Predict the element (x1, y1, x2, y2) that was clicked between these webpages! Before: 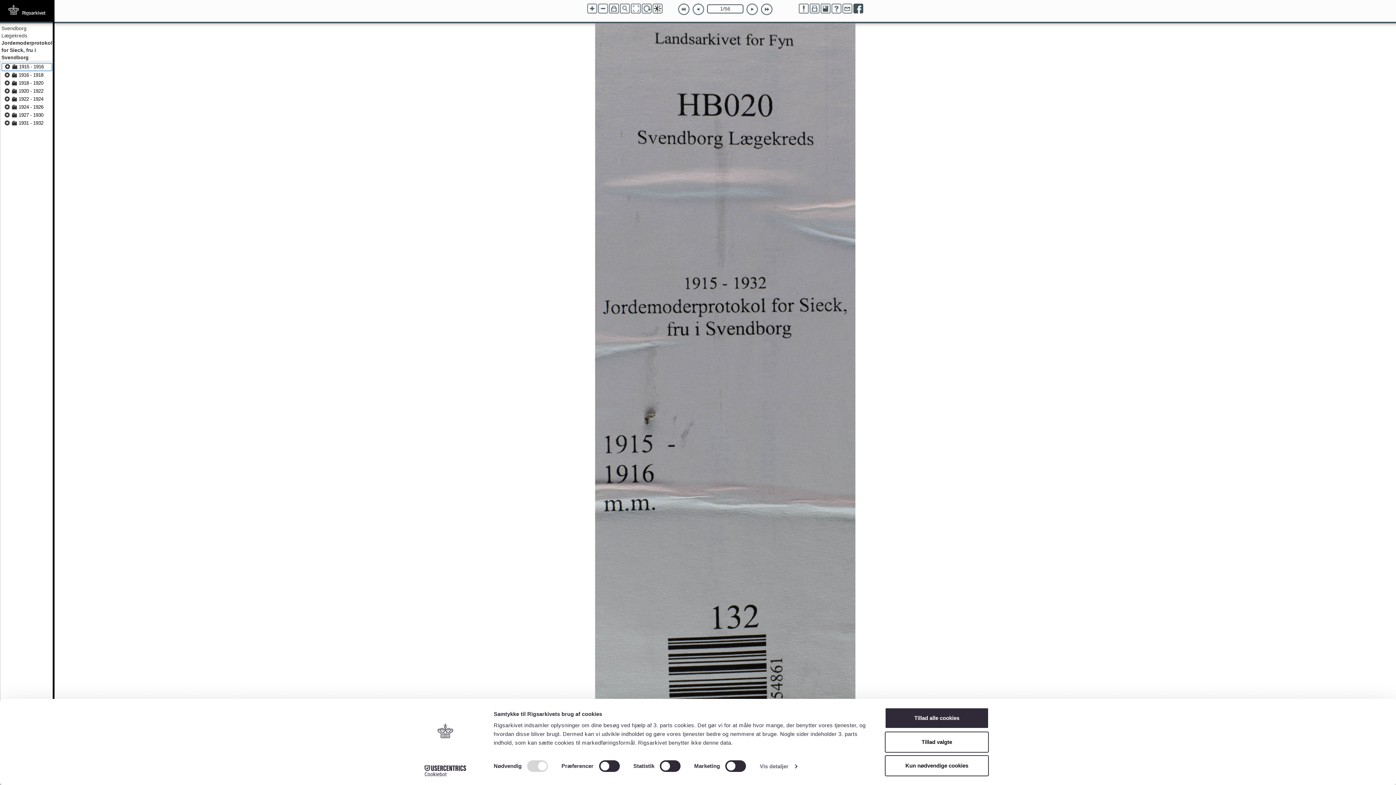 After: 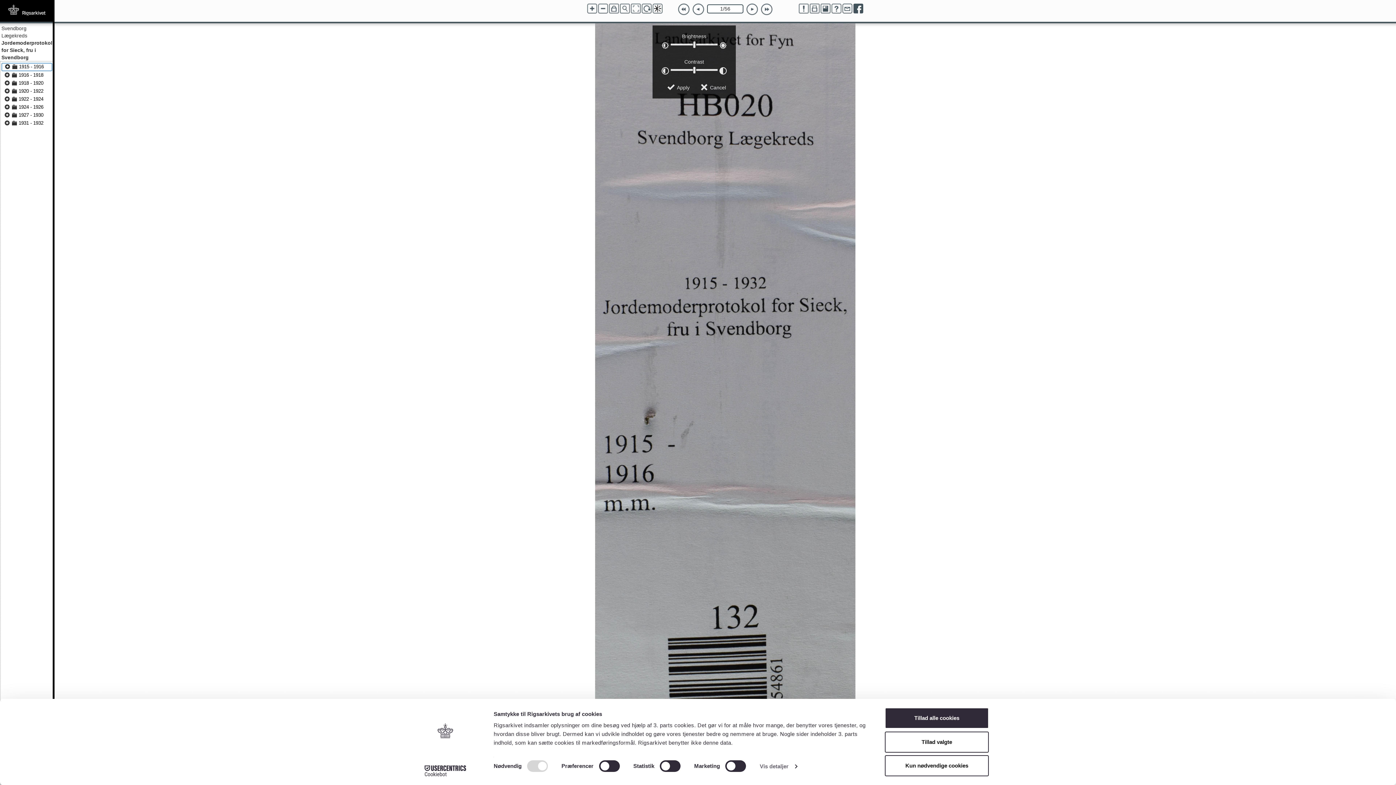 Action: bbox: (652, 3, 662, 13)